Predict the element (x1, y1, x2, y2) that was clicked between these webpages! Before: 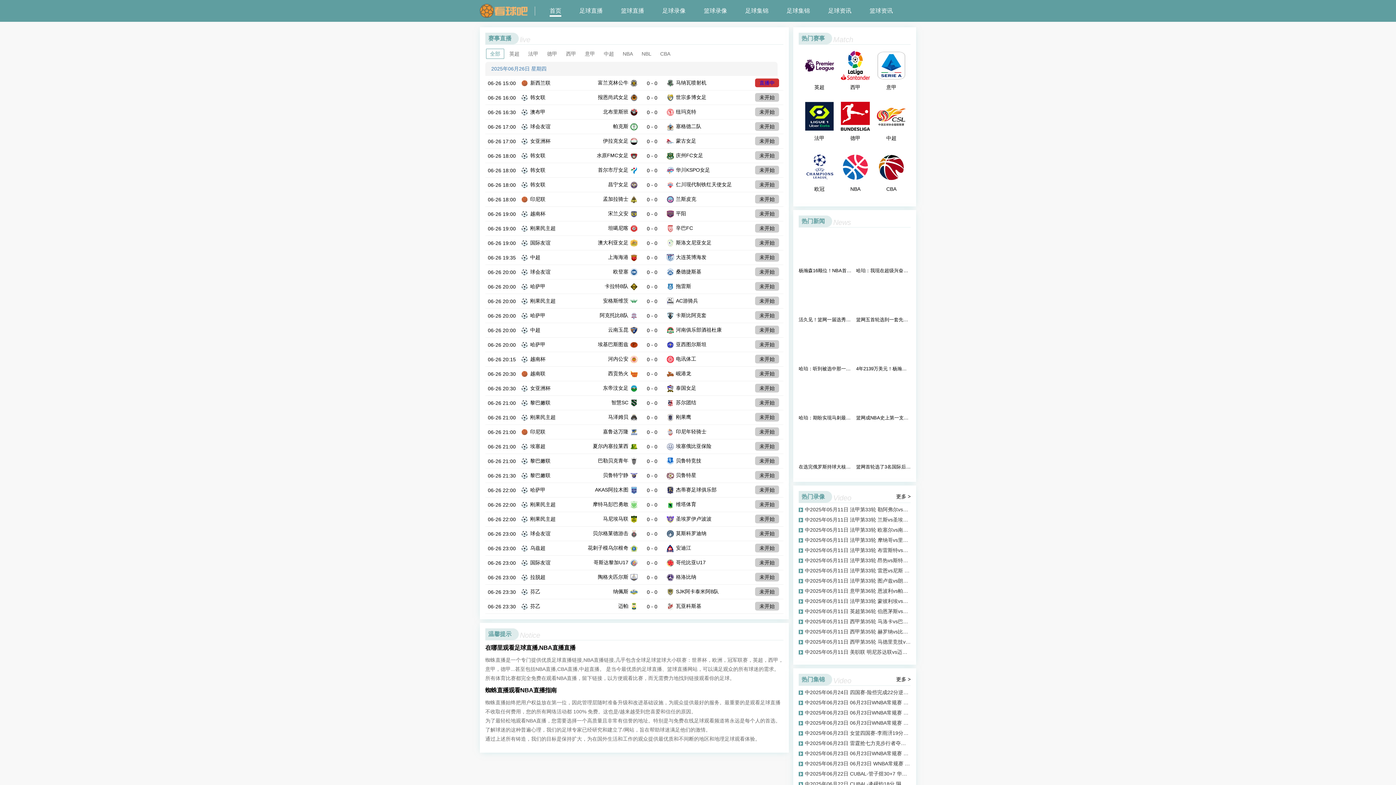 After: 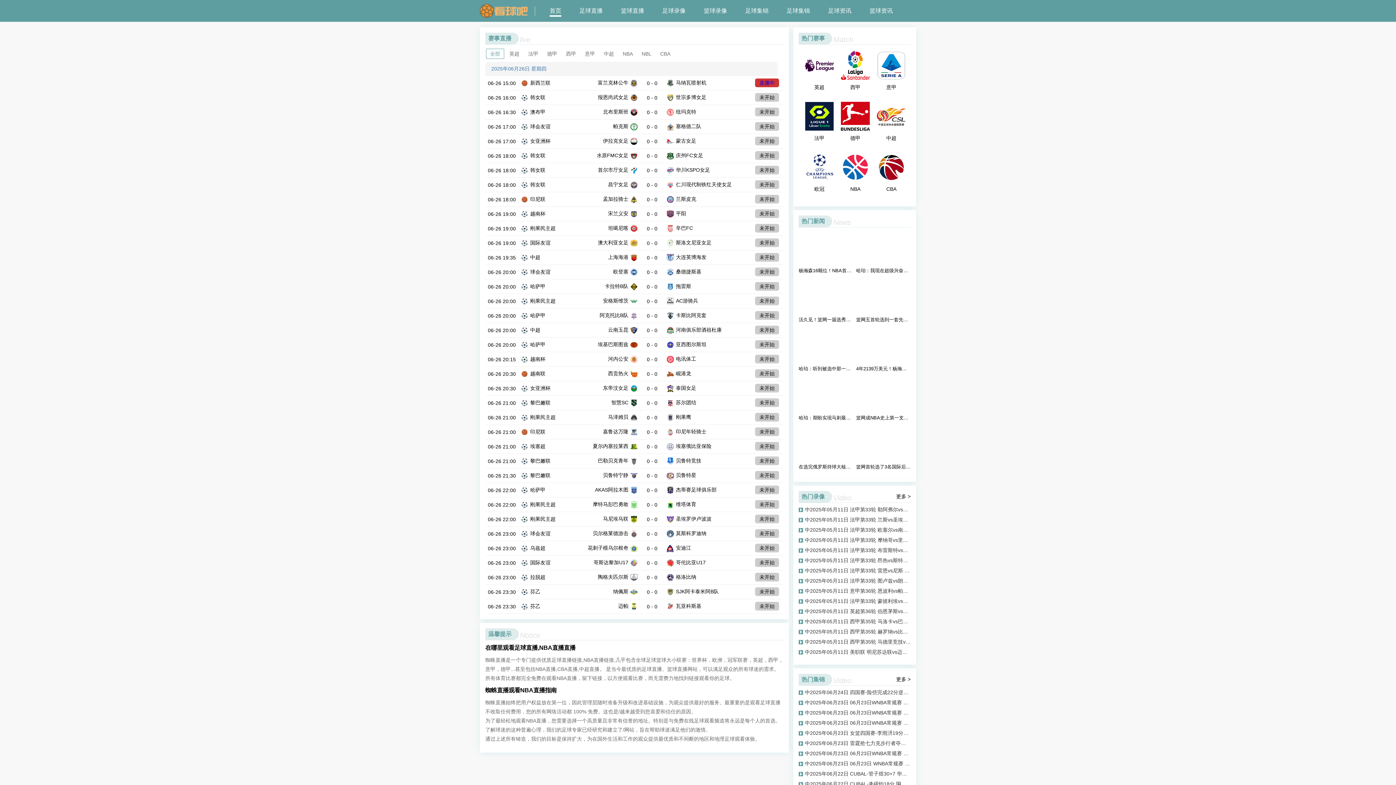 Action: bbox: (530, 501, 555, 507) label: 刚果民主超